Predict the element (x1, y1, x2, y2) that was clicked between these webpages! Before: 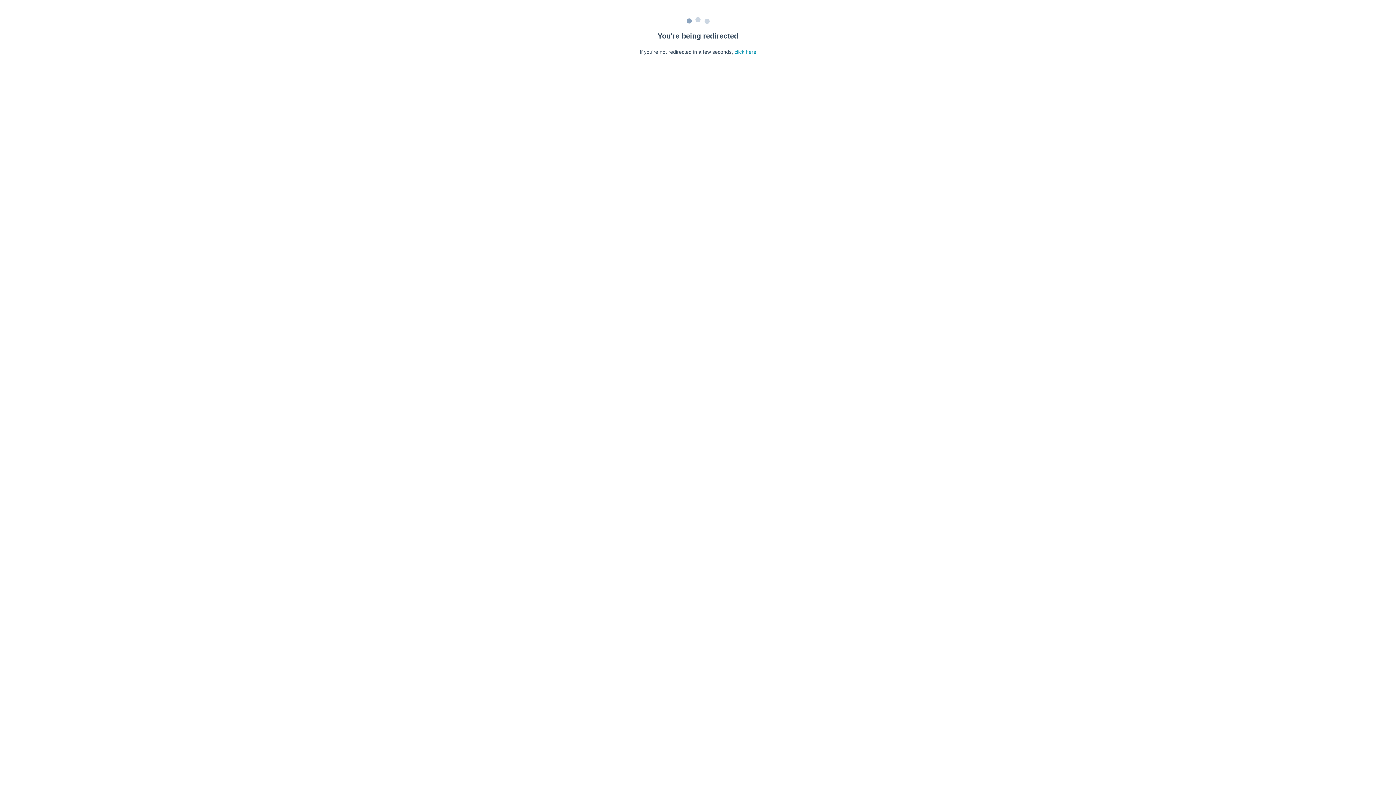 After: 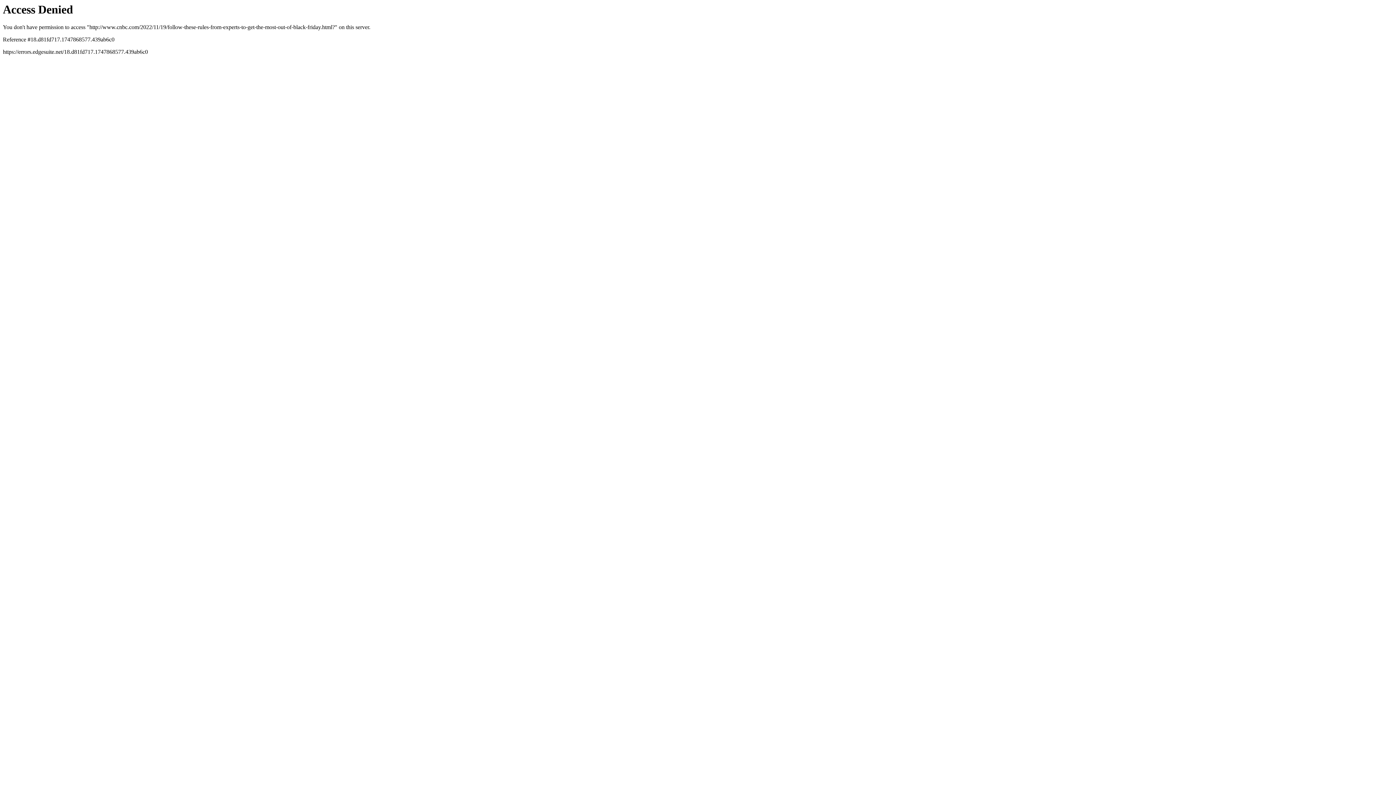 Action: label: click here bbox: (734, 49, 756, 54)